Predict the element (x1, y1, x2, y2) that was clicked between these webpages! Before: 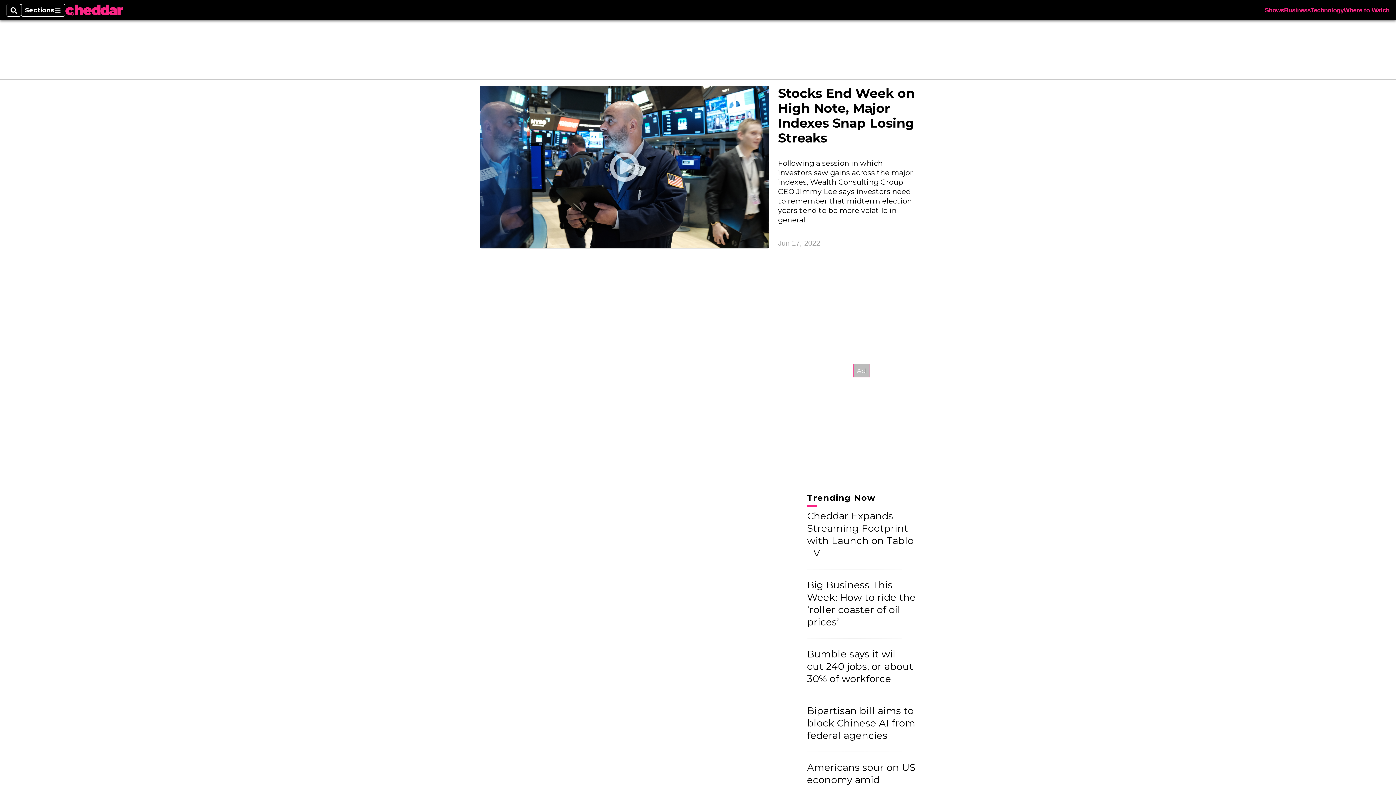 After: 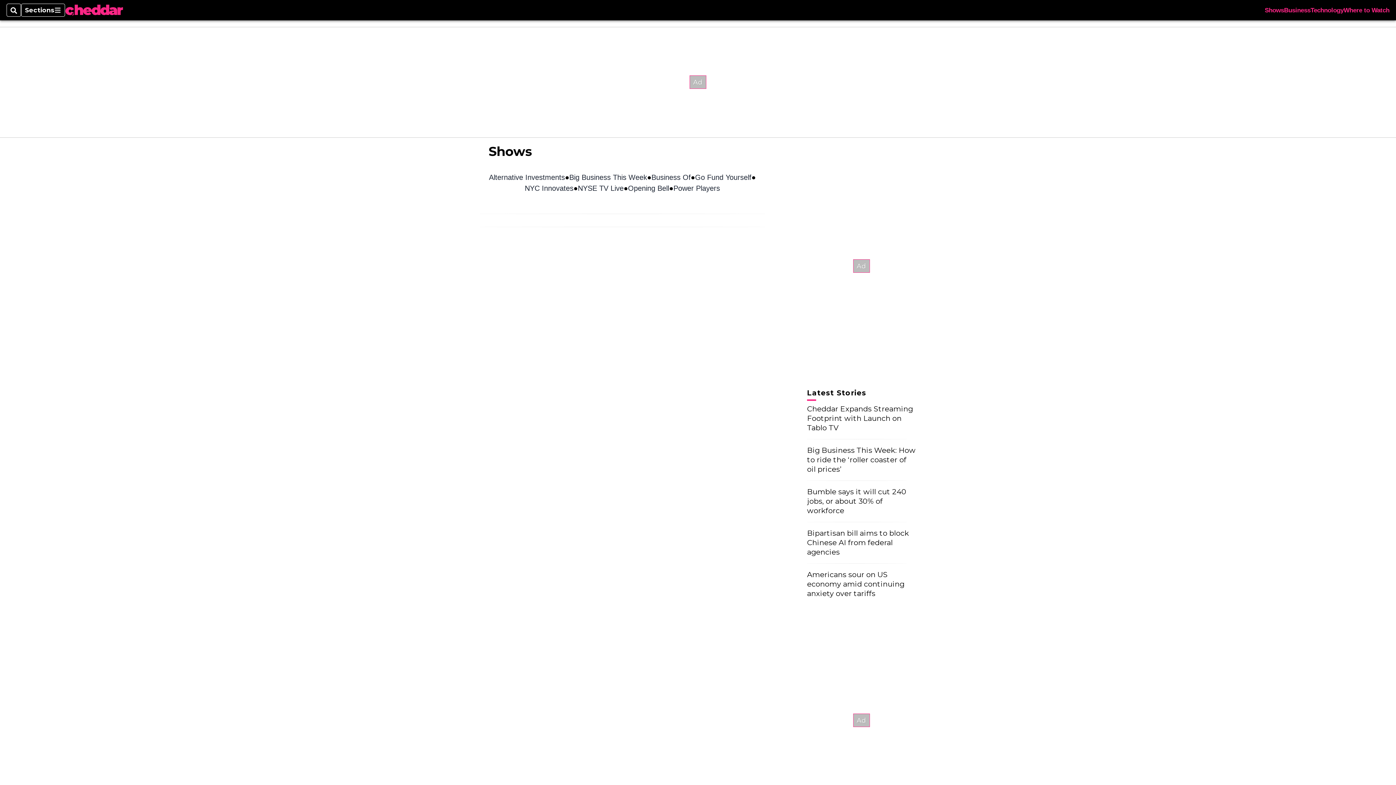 Action: label: Shows bbox: (1265, 7, 1284, 13)